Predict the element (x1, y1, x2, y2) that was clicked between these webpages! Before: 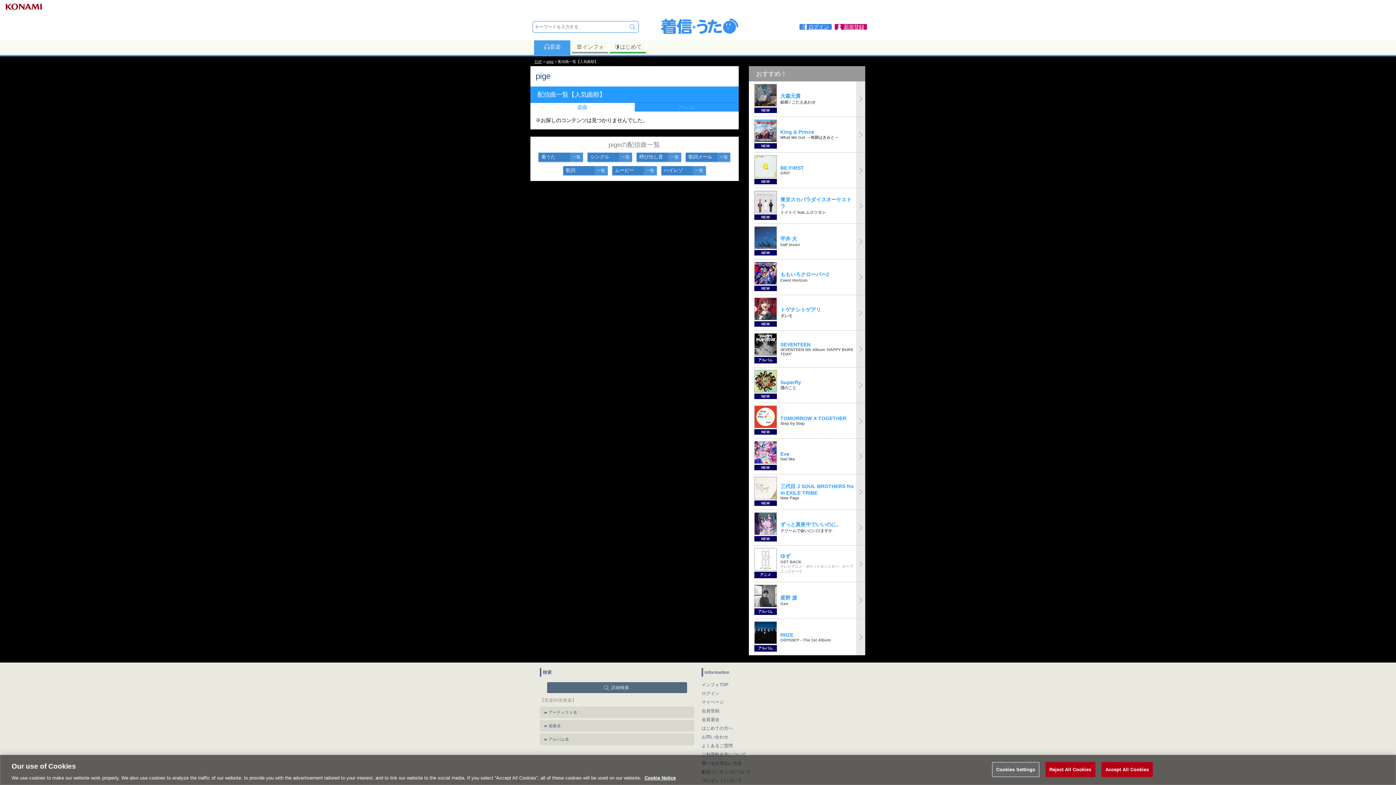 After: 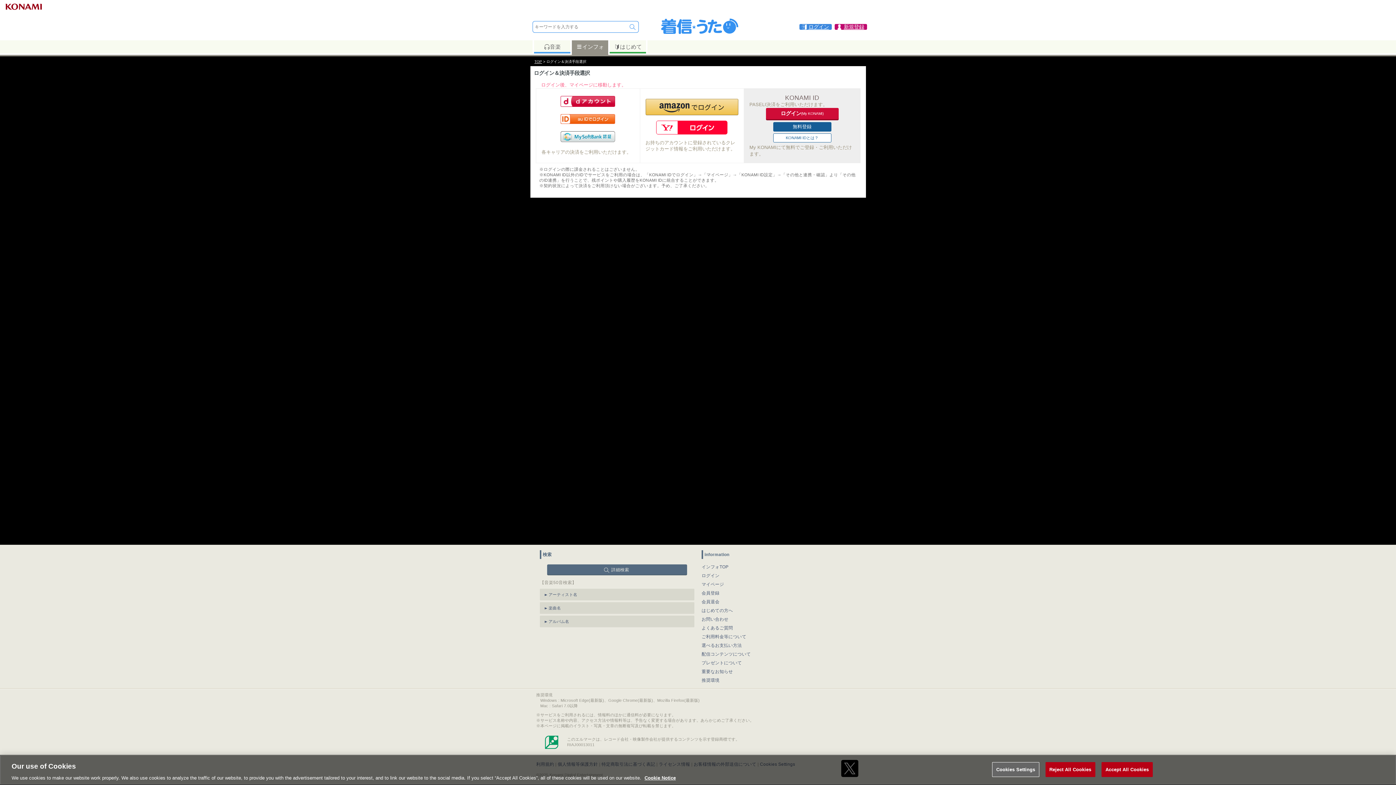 Action: label: 新規登録 bbox: (834, 24, 867, 29)